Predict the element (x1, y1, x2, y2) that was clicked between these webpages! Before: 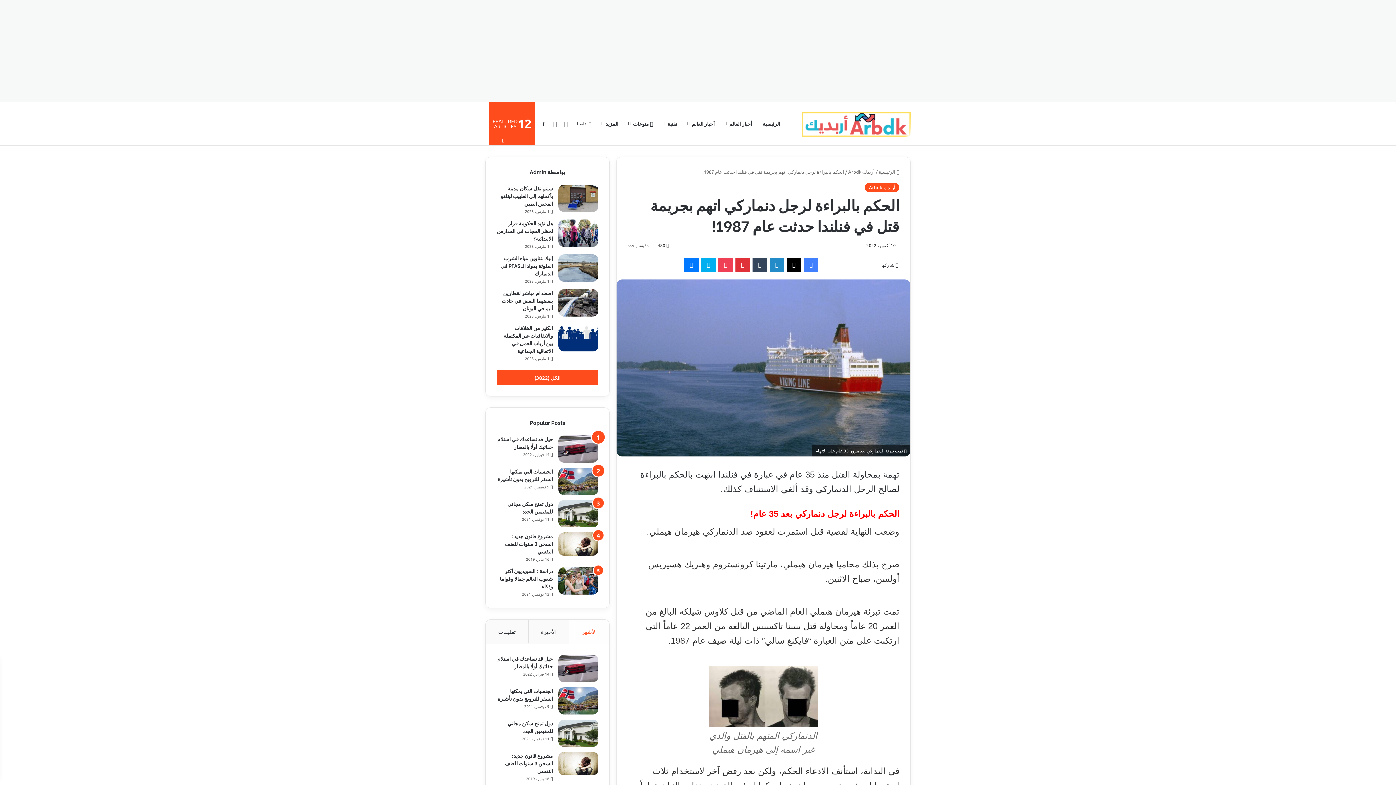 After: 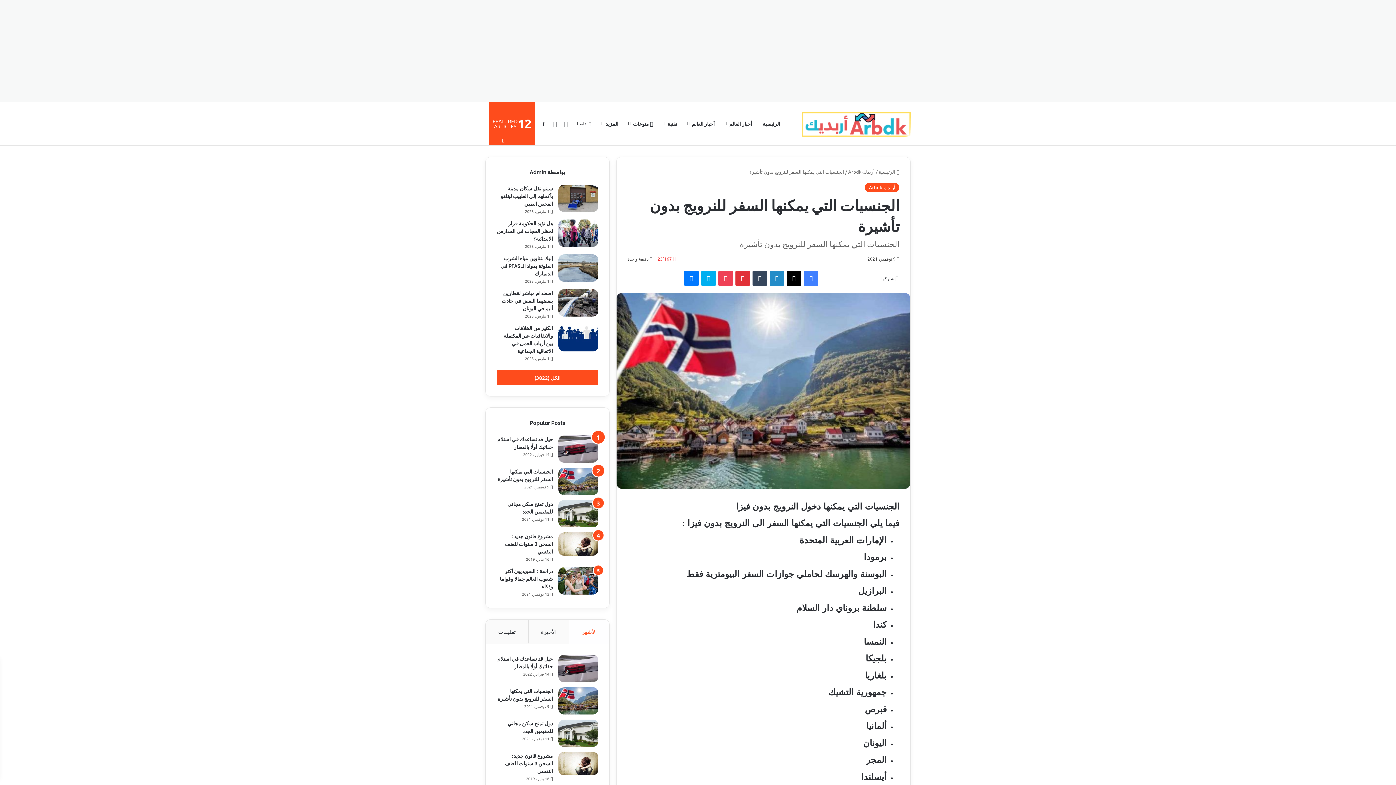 Action: label: الجنسيات التي يمكنها السفر للنرويج بدون تأشيرة bbox: (558, 687, 598, 714)